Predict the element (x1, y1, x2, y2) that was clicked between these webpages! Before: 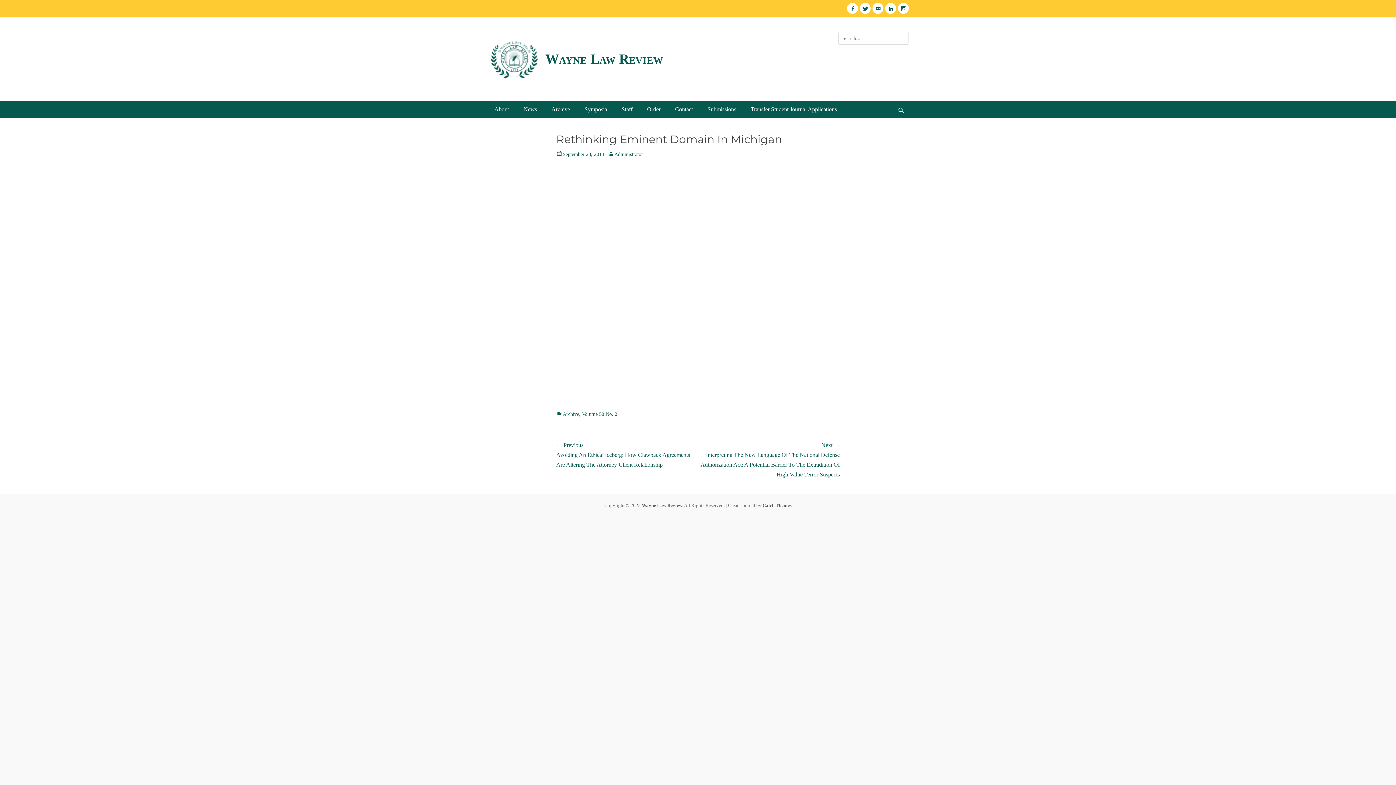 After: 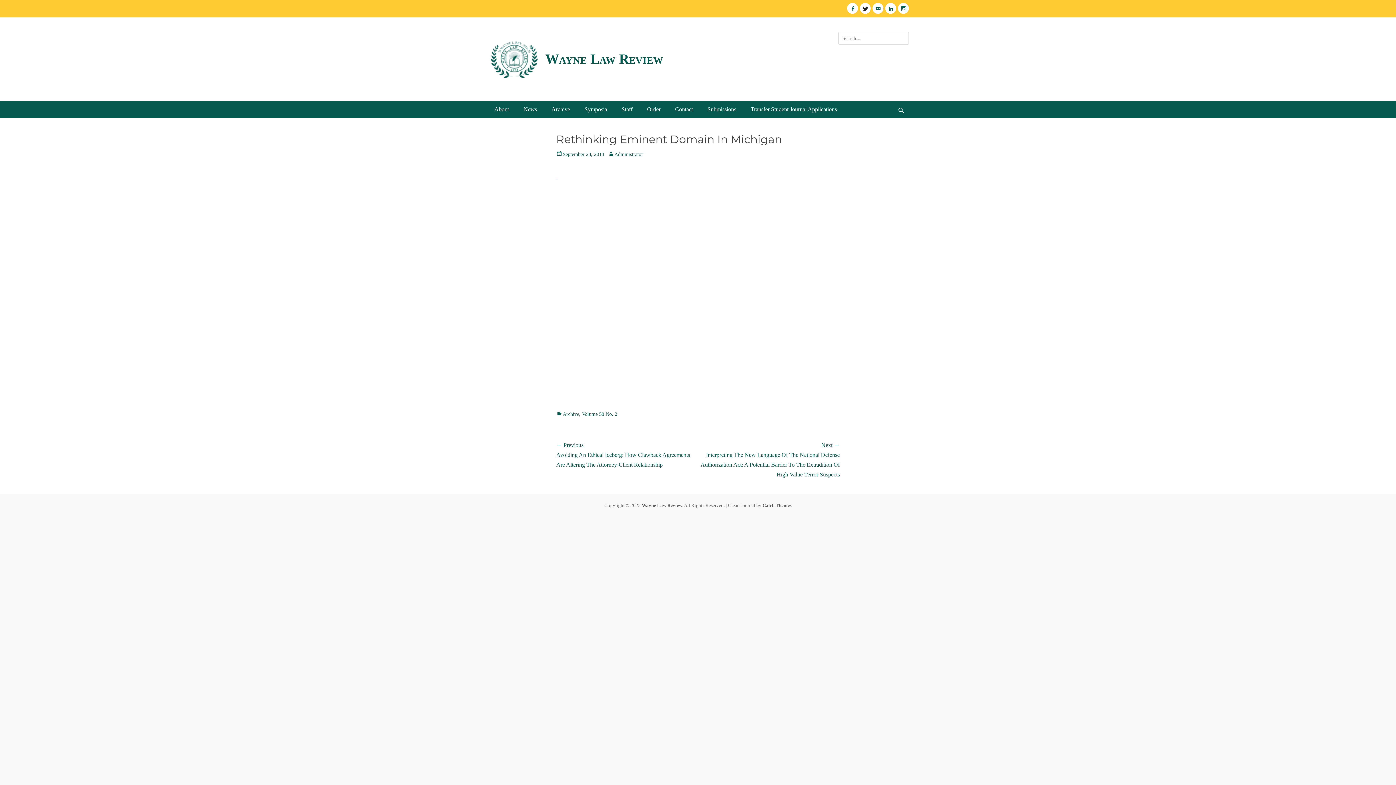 Action: bbox: (860, 2, 870, 13) label: Twitter